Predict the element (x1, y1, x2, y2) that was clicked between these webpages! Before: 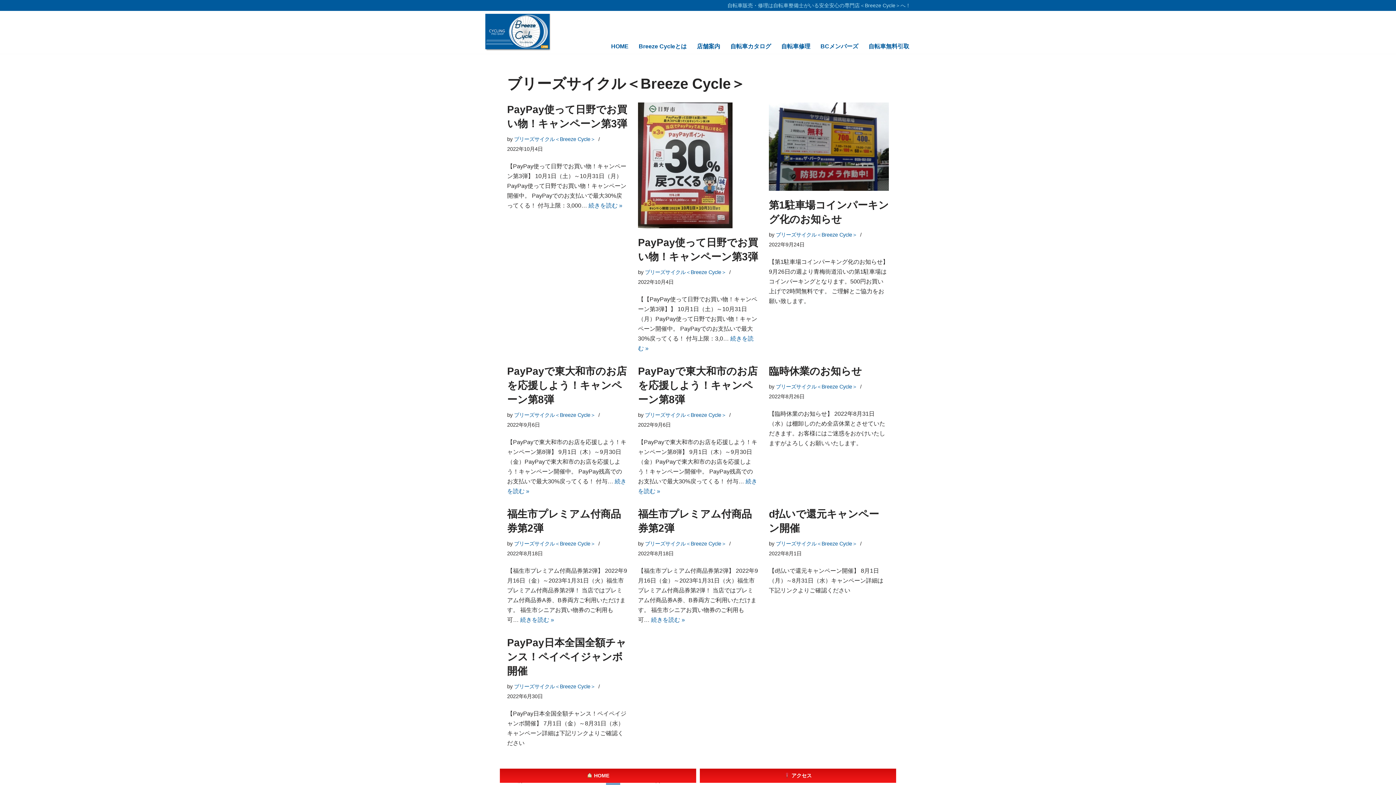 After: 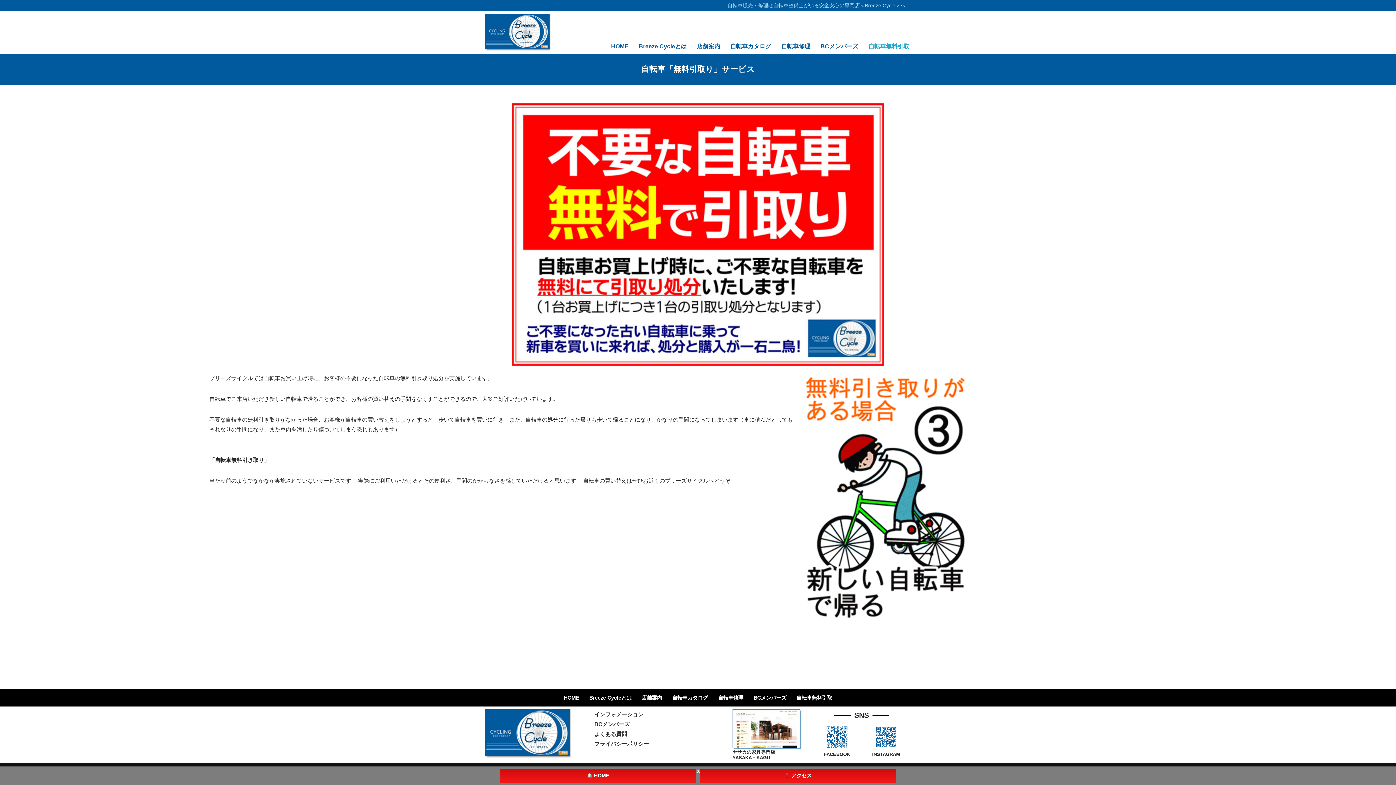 Action: bbox: (868, 41, 909, 50) label: 自転車無料引取